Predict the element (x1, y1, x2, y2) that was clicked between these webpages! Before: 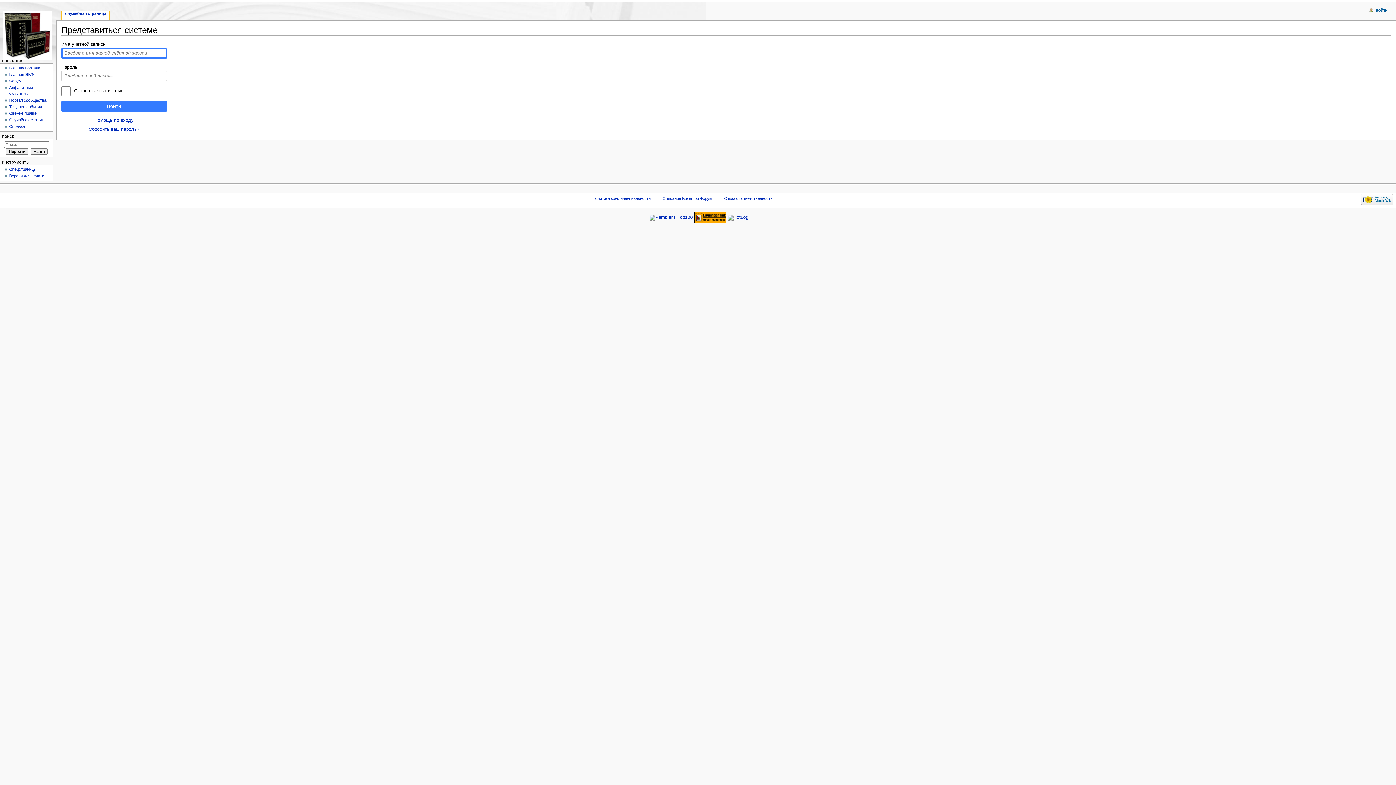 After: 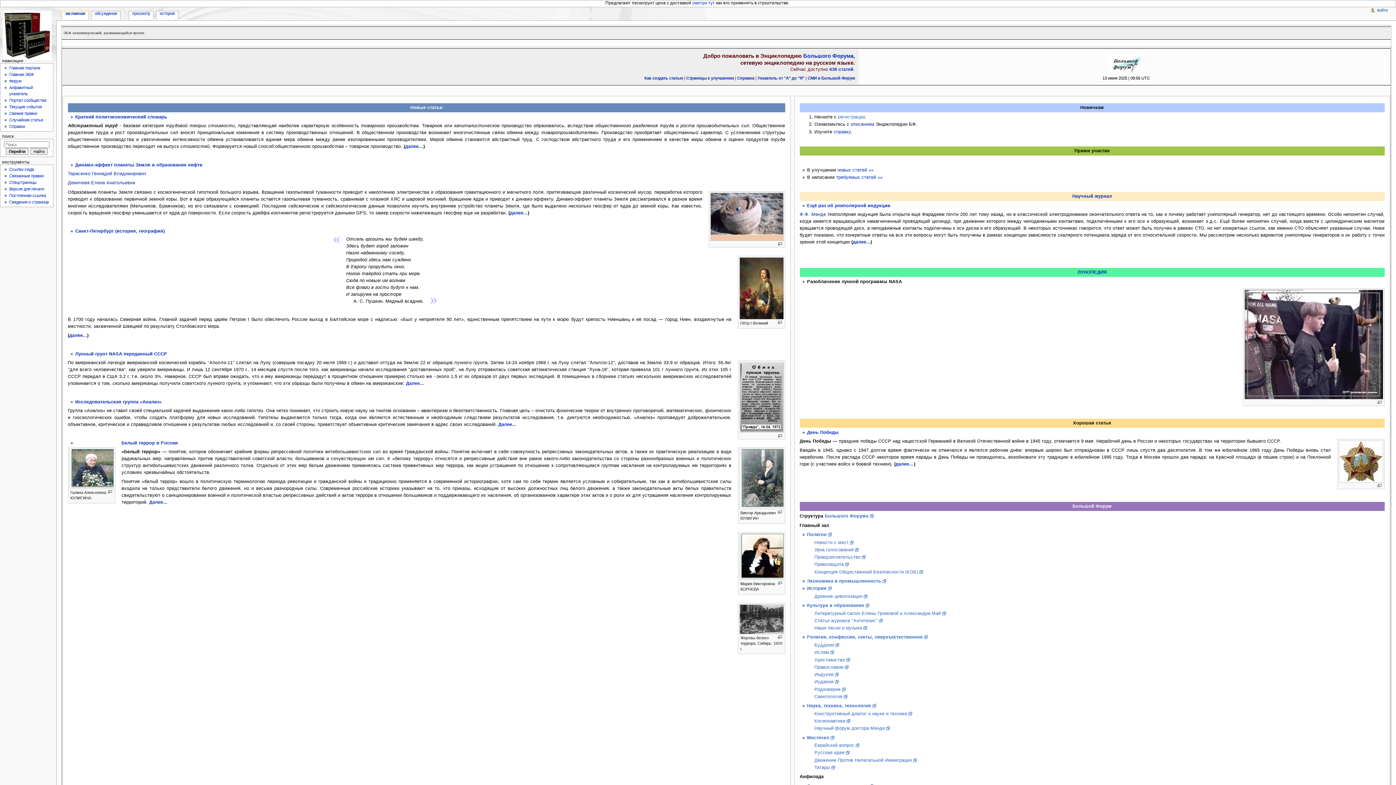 Action: bbox: (9, 72, 33, 76) label: Главная ЭБФ